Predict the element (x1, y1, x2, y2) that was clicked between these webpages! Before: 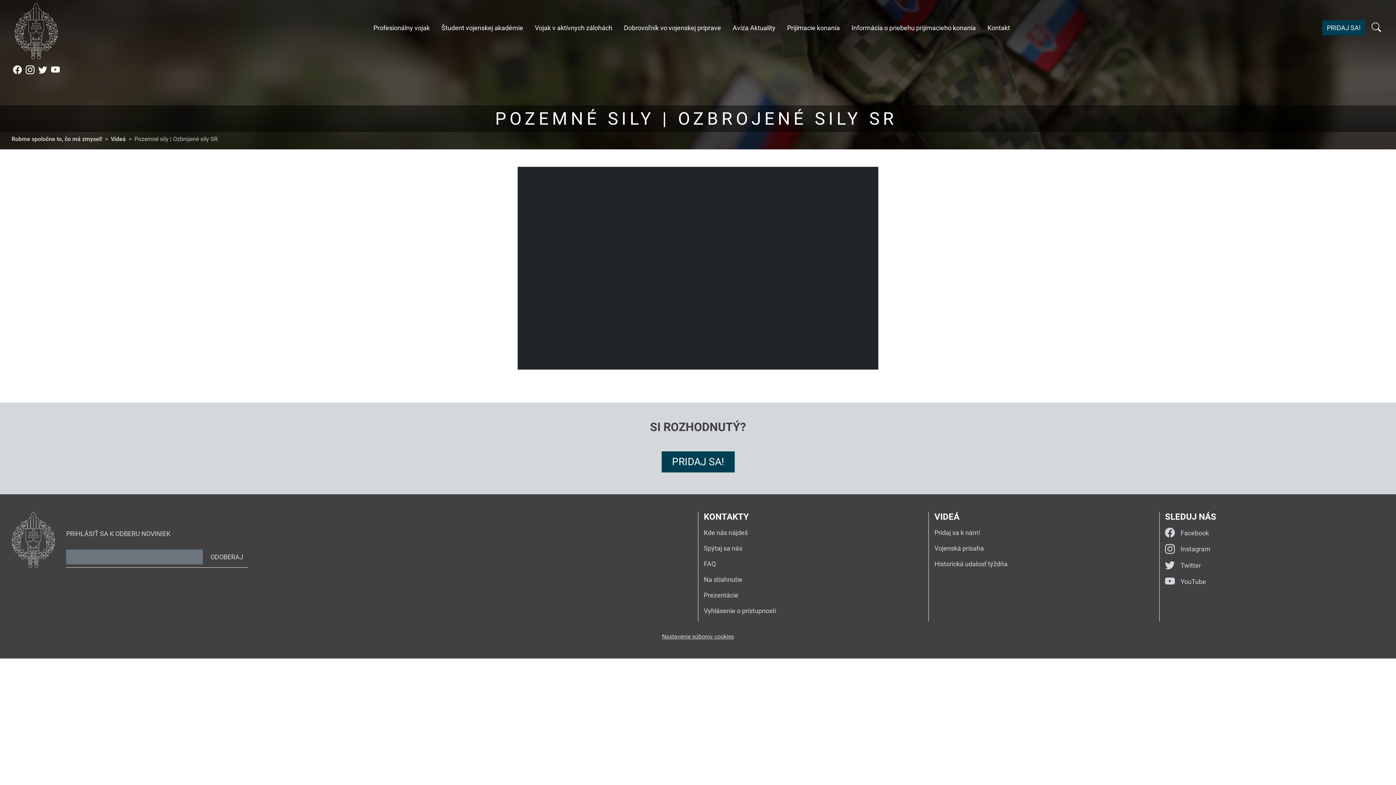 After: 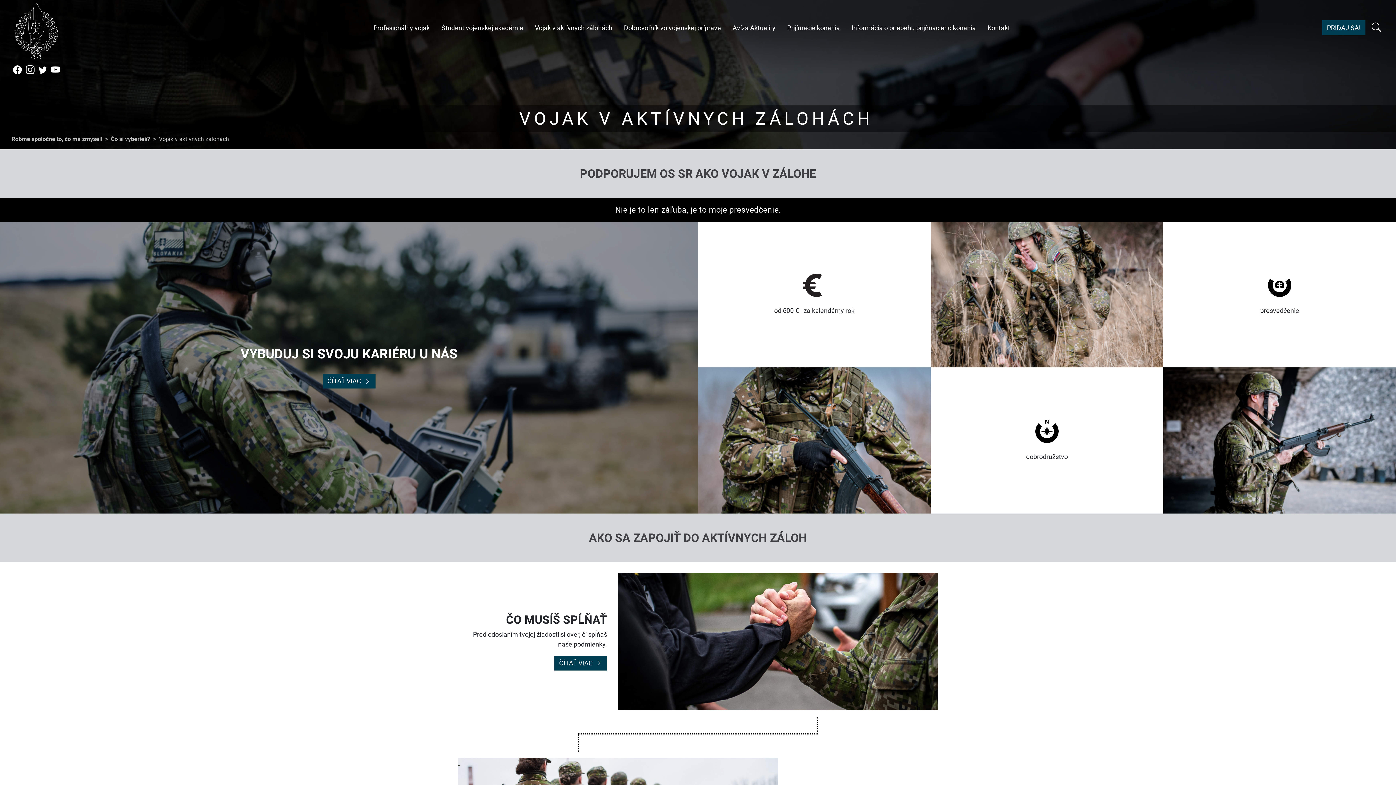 Action: bbox: (529, 19, 618, 35) label: Vojak v aktívnych zálohách